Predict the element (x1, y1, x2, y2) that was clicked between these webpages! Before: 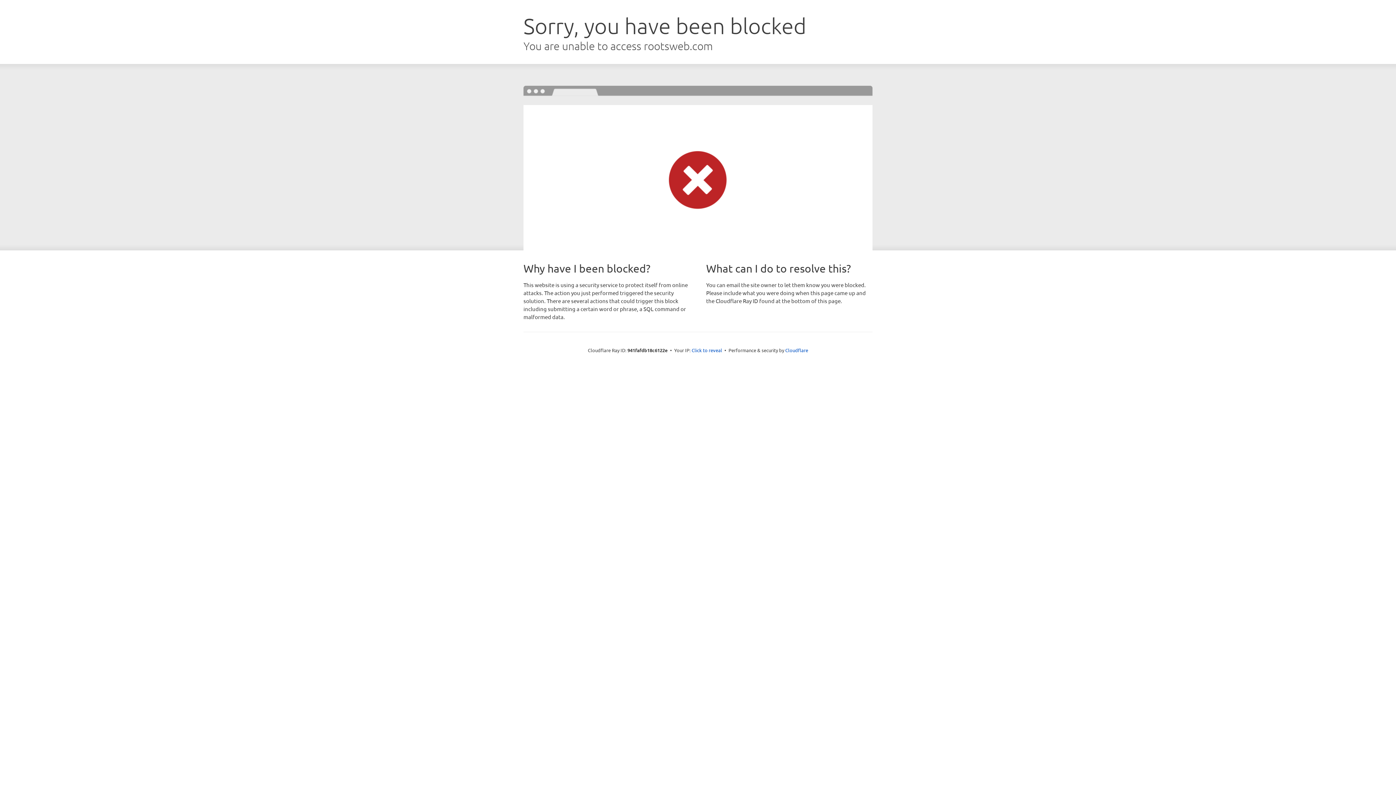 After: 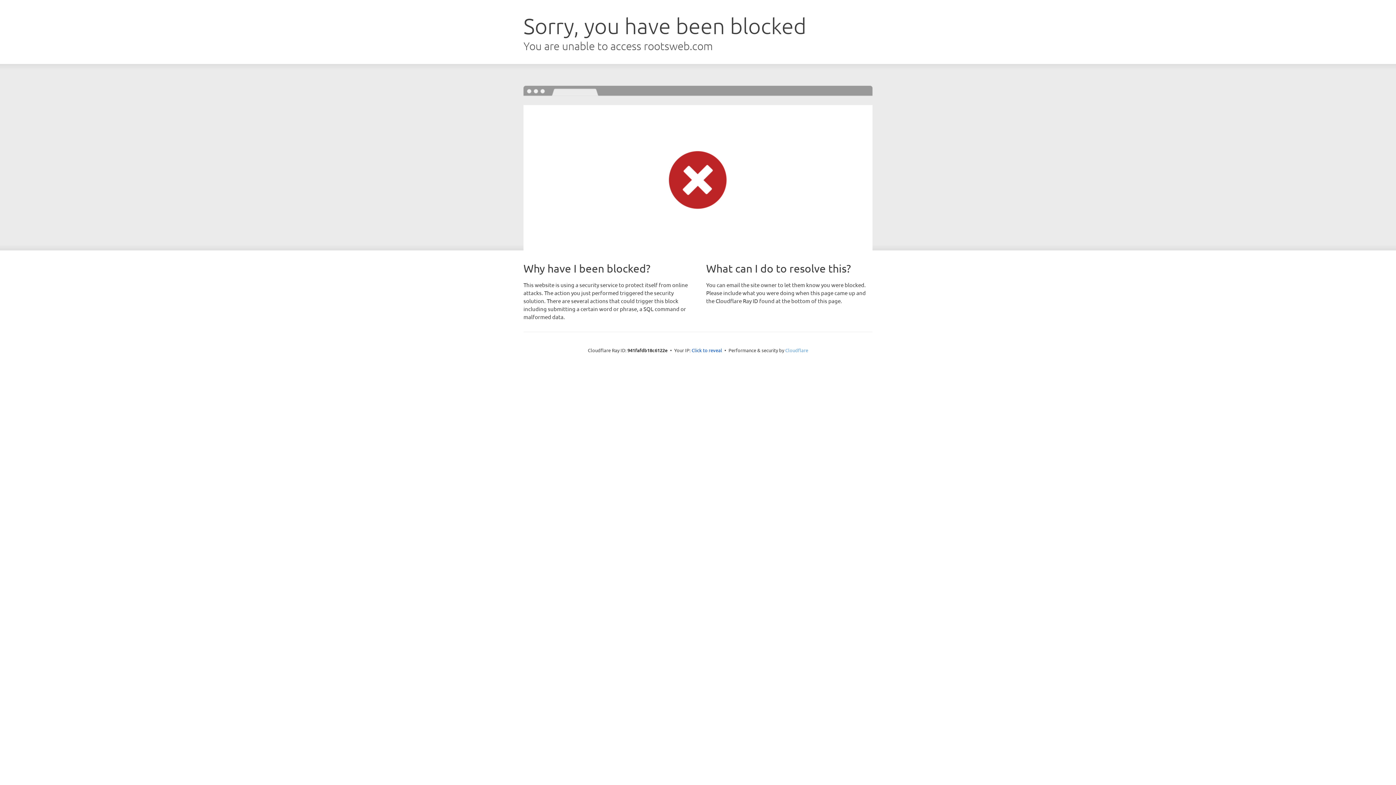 Action: bbox: (785, 347, 808, 353) label: Cloudflare